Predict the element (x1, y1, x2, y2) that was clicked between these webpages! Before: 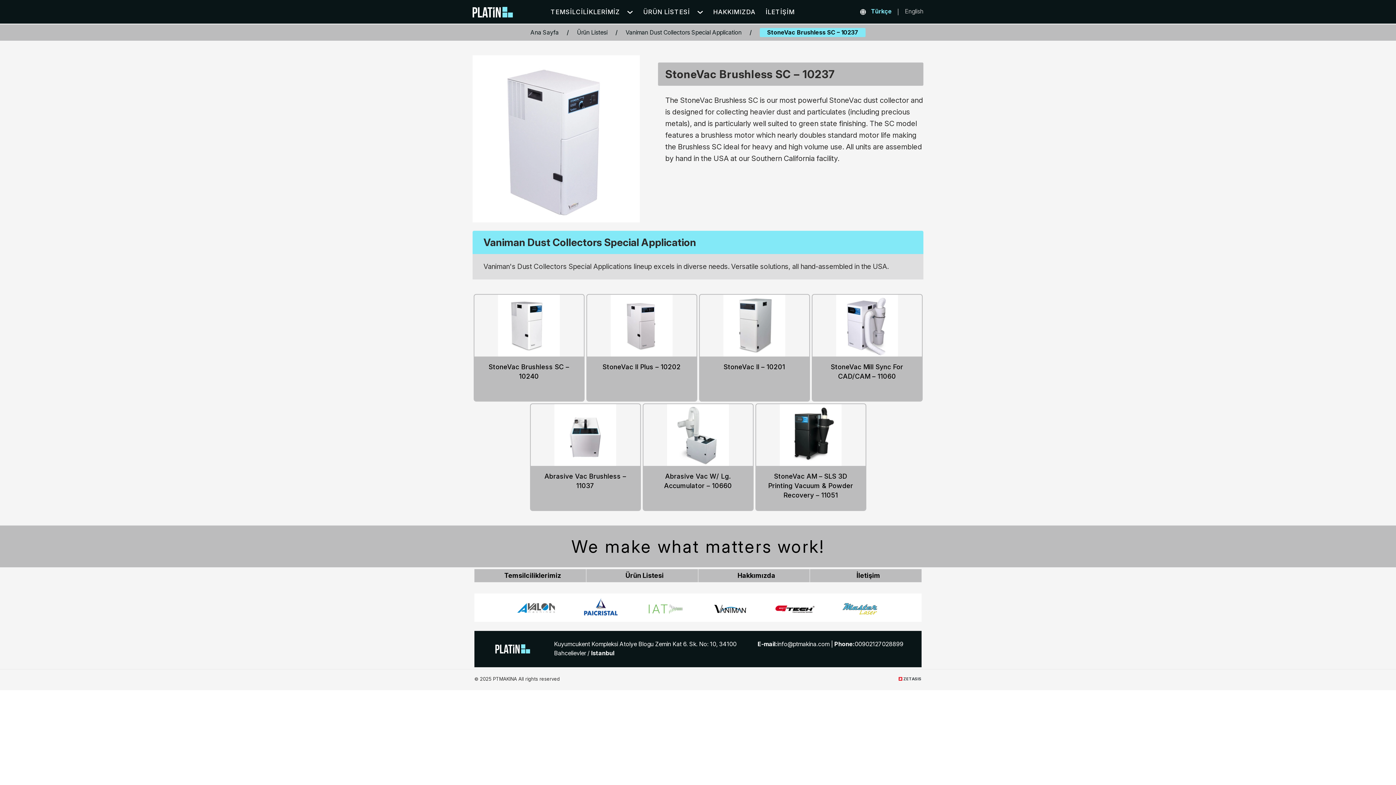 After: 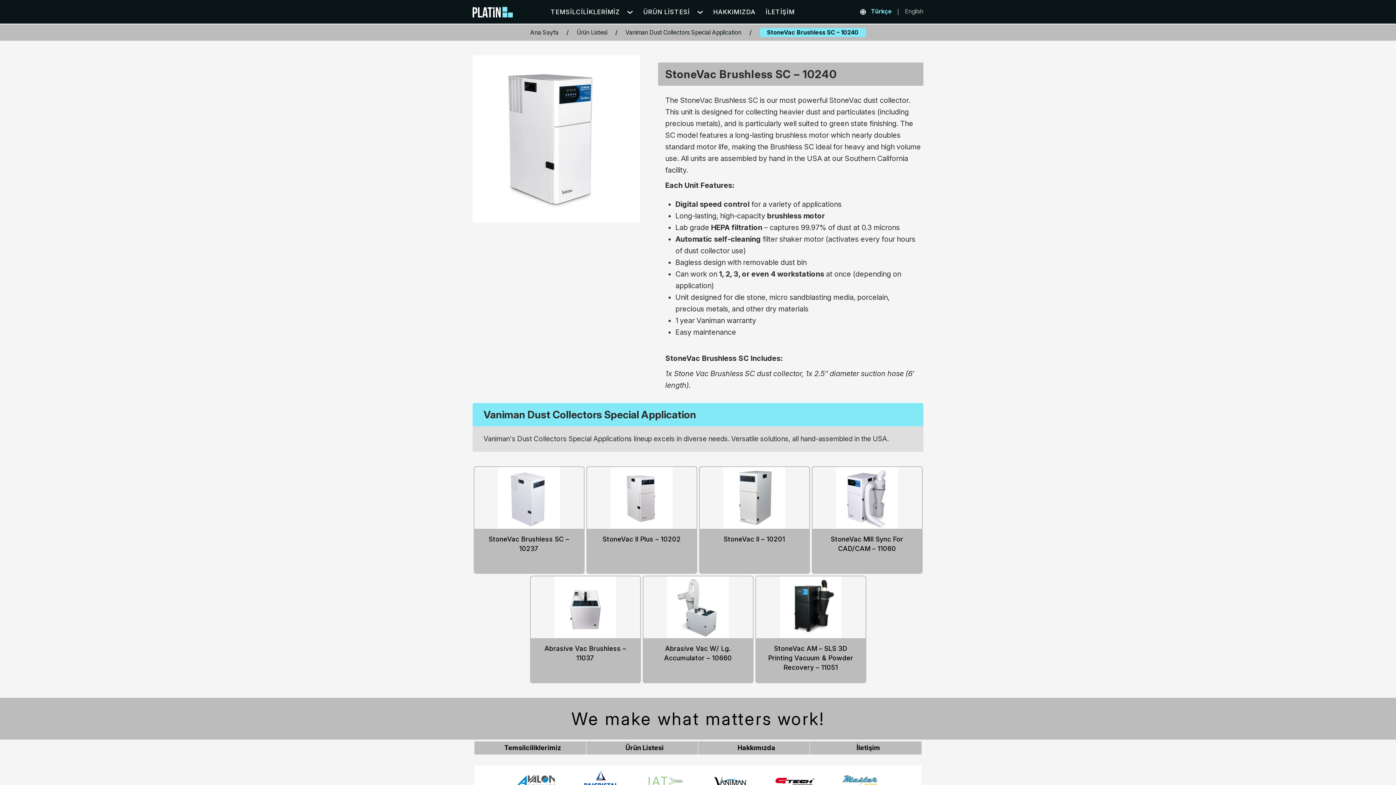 Action: bbox: (474, 294, 583, 356)